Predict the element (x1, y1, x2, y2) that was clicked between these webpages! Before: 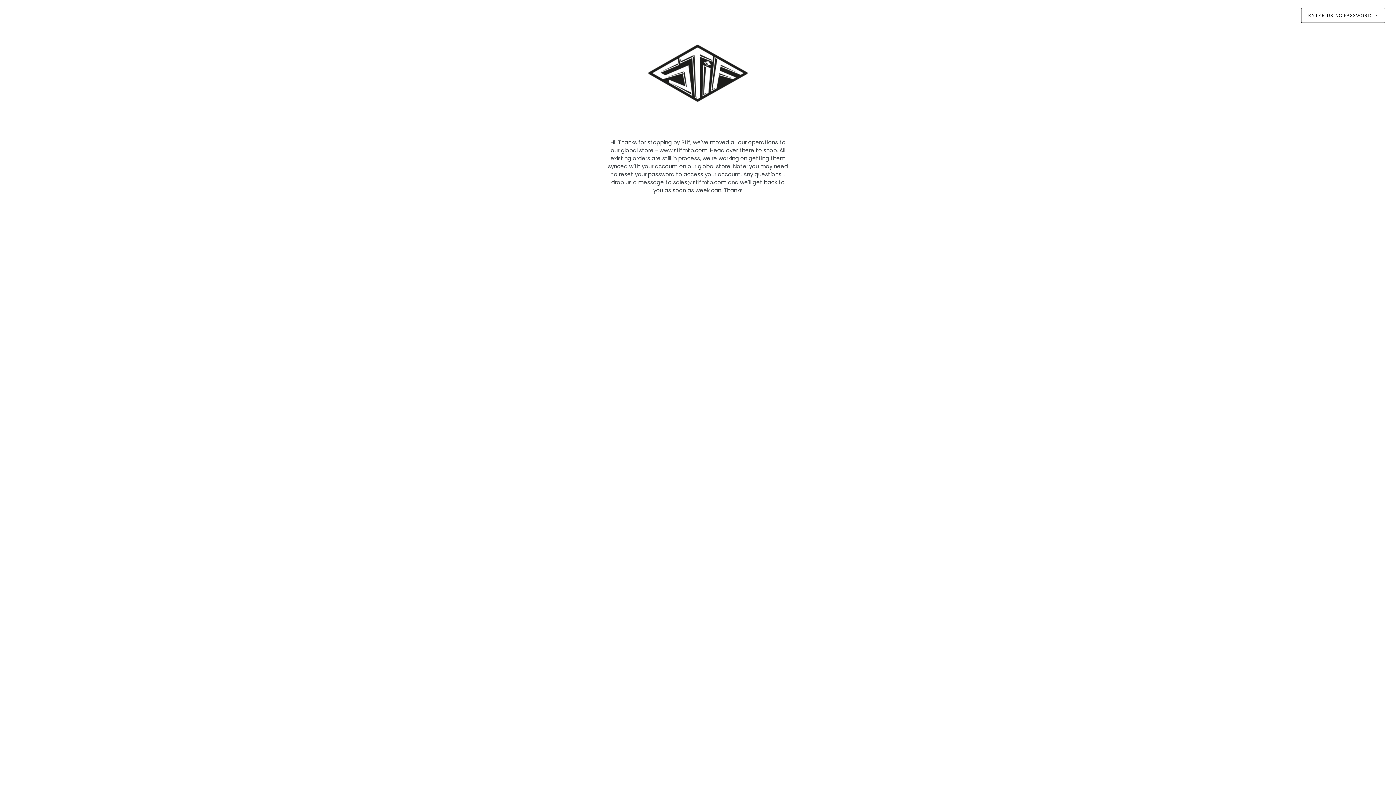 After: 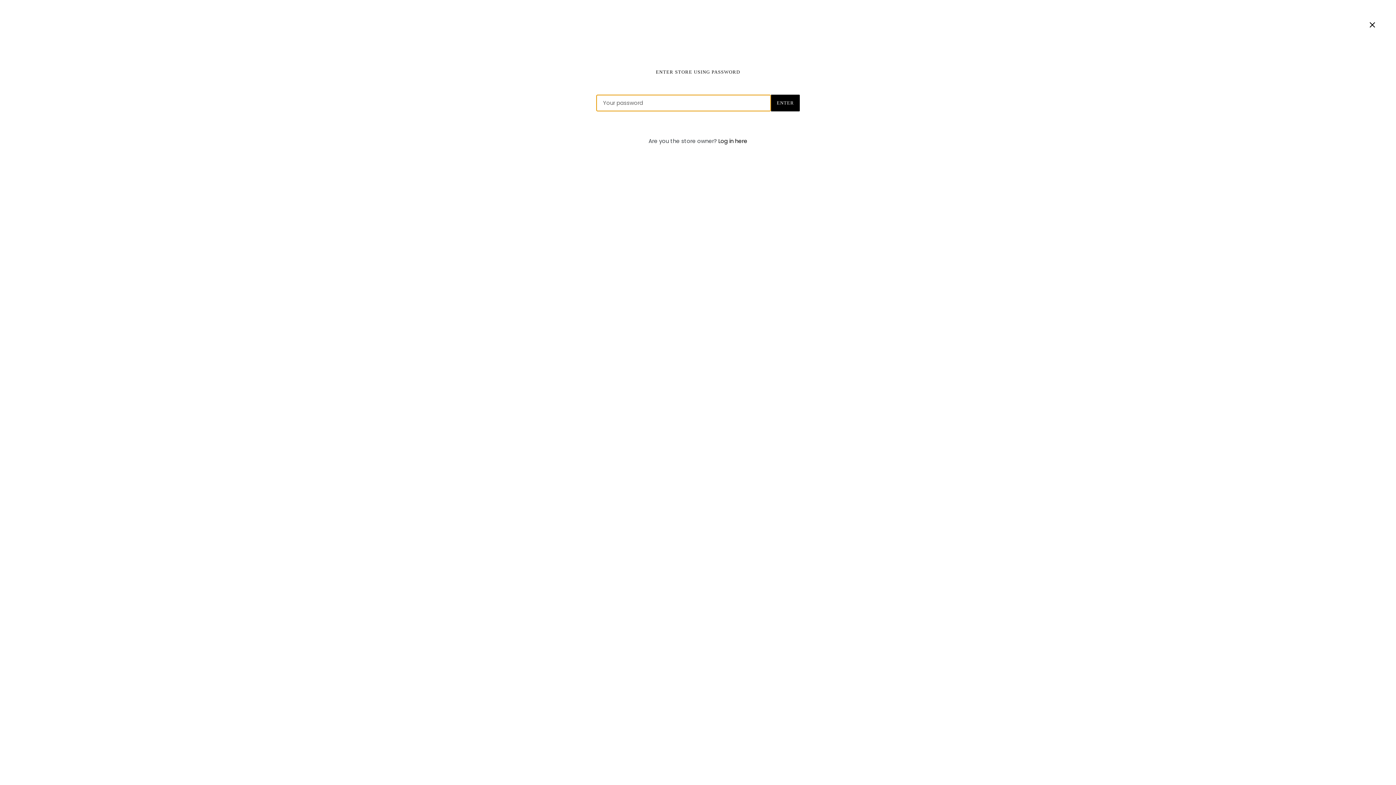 Action: bbox: (1301, 8, 1385, 22) label: ENTER USING PASSWORD →